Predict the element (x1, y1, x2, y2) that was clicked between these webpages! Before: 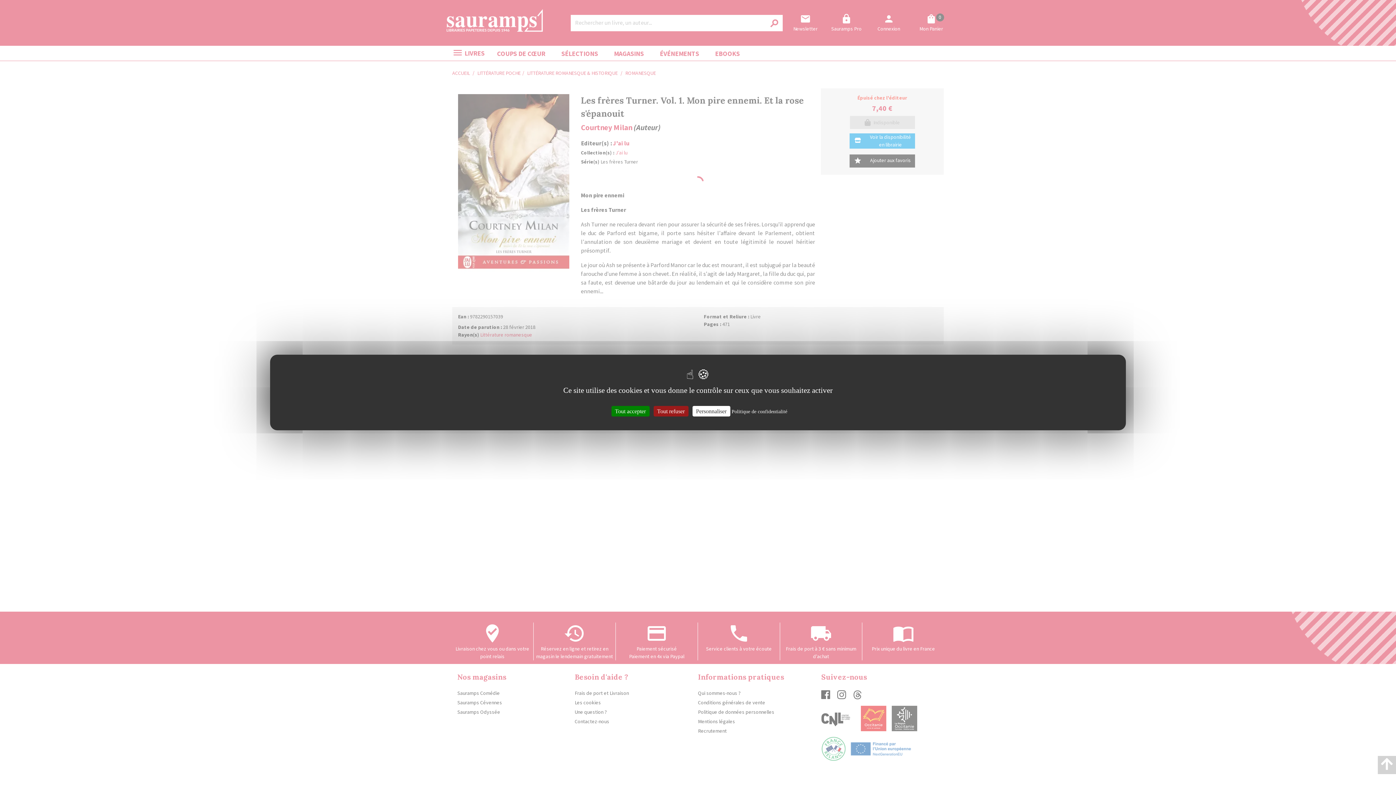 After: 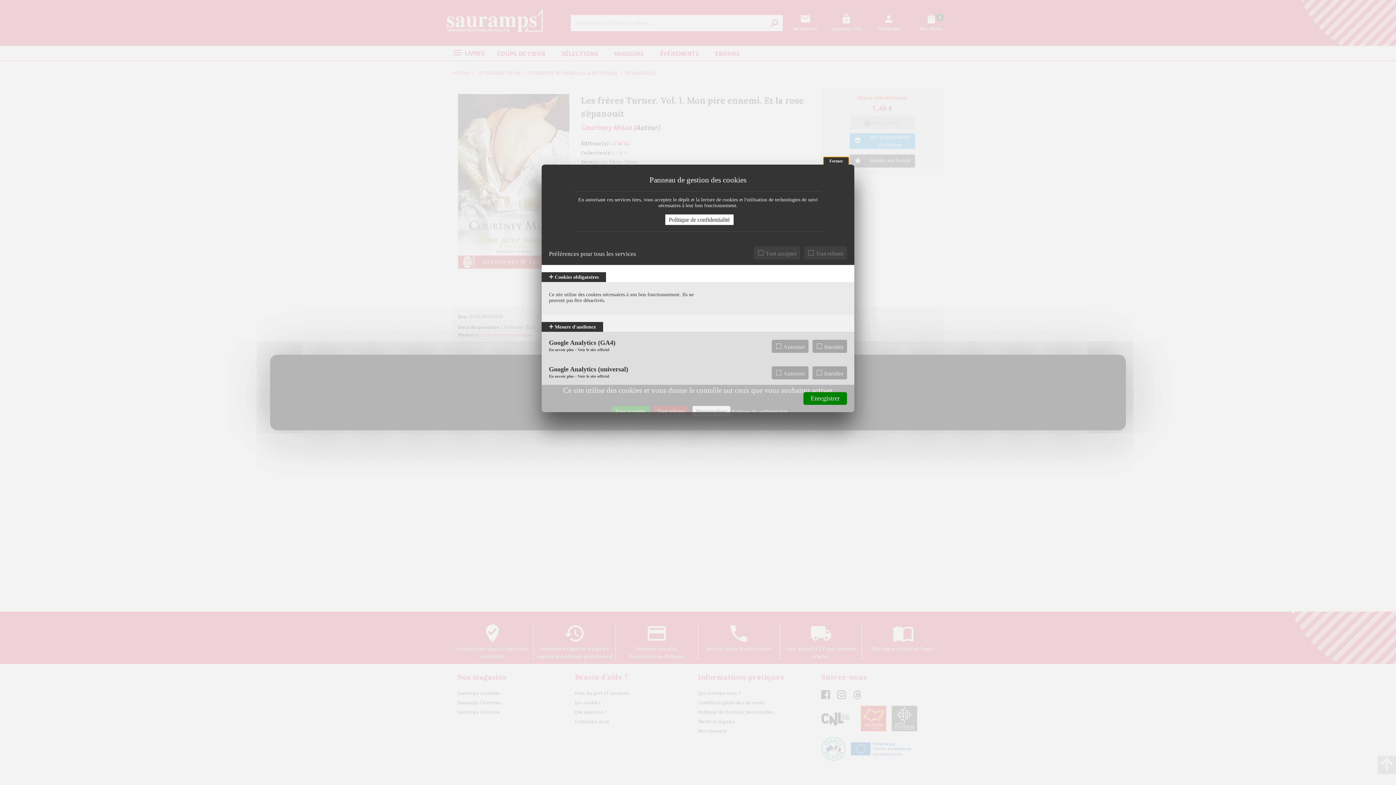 Action: label: Personnaliser (fenêtre modale) bbox: (692, 406, 730, 416)